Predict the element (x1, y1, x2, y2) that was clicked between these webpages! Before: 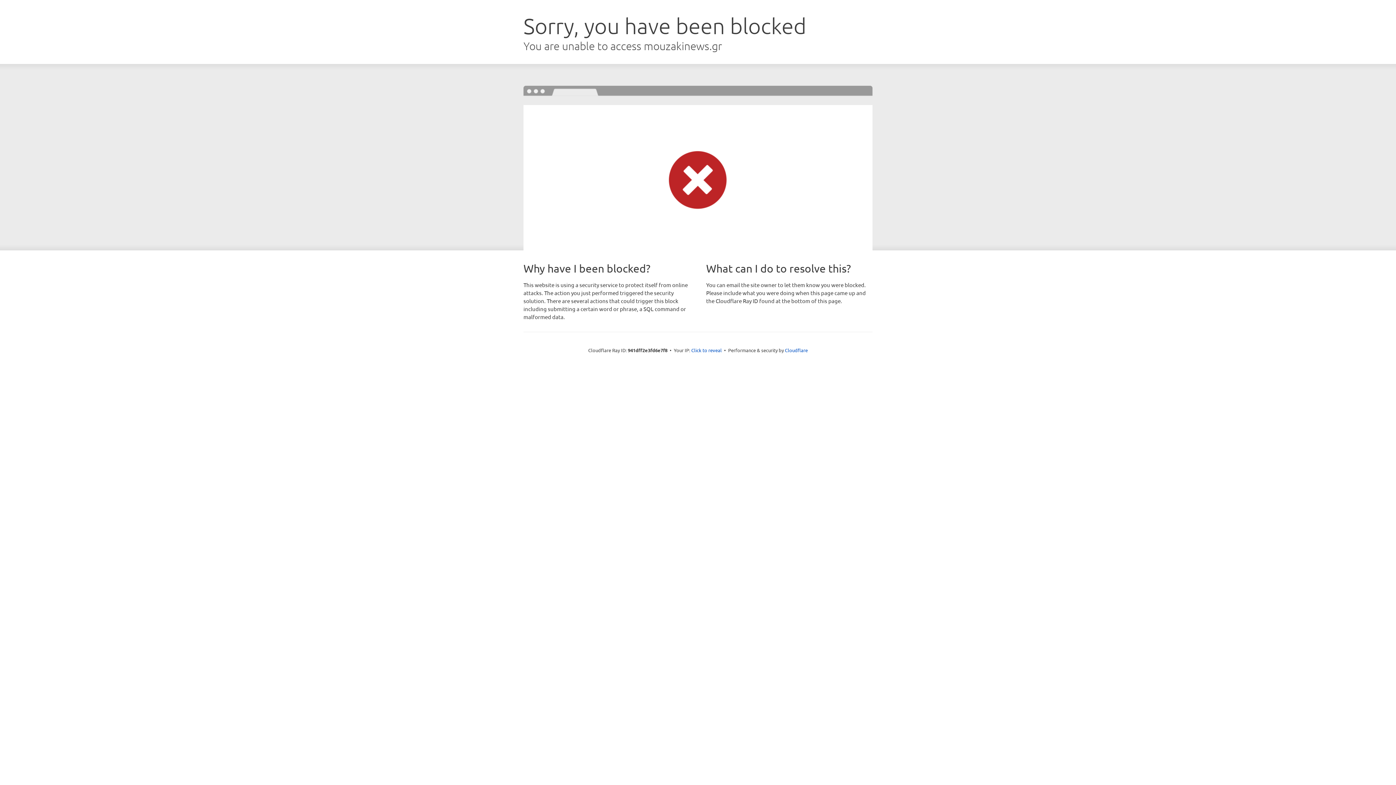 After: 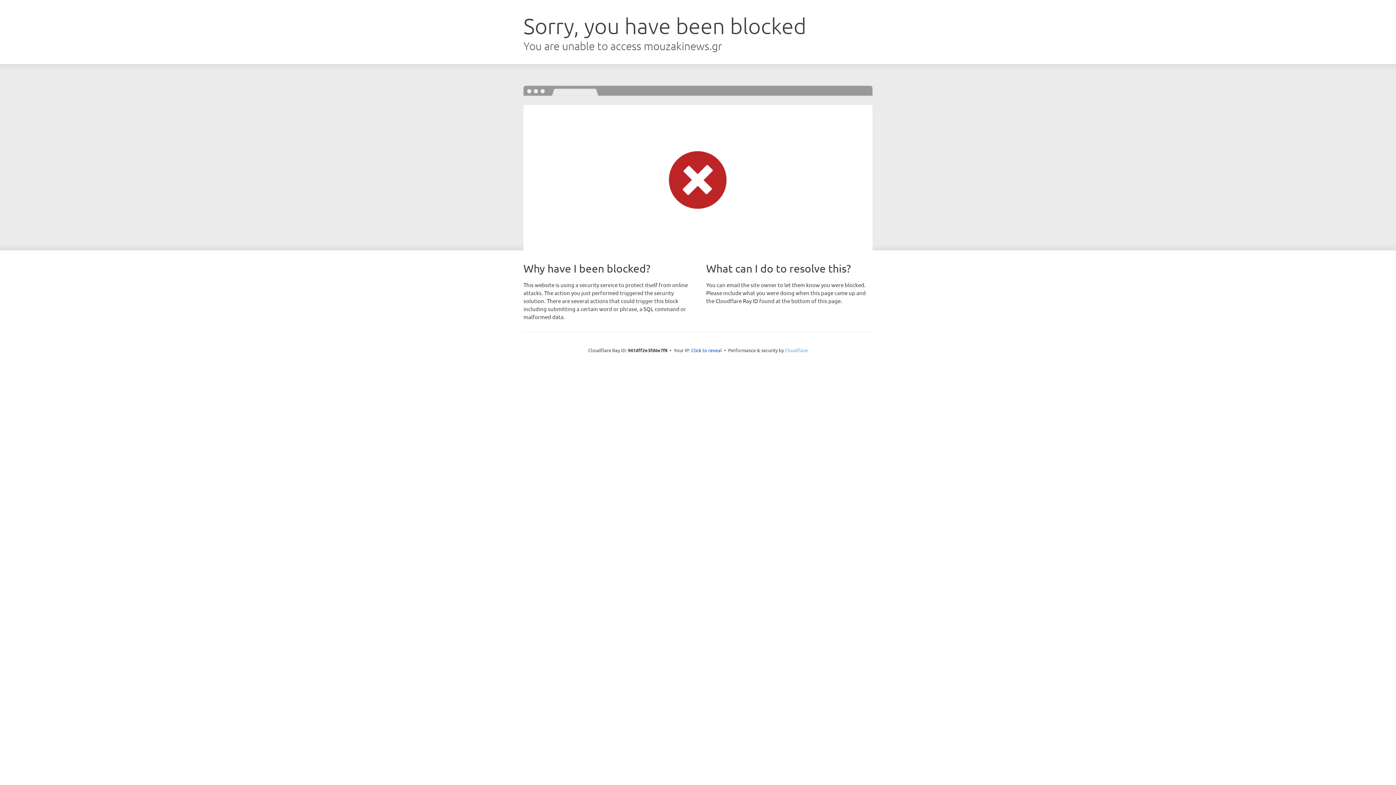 Action: label: Cloudflare bbox: (785, 347, 808, 353)